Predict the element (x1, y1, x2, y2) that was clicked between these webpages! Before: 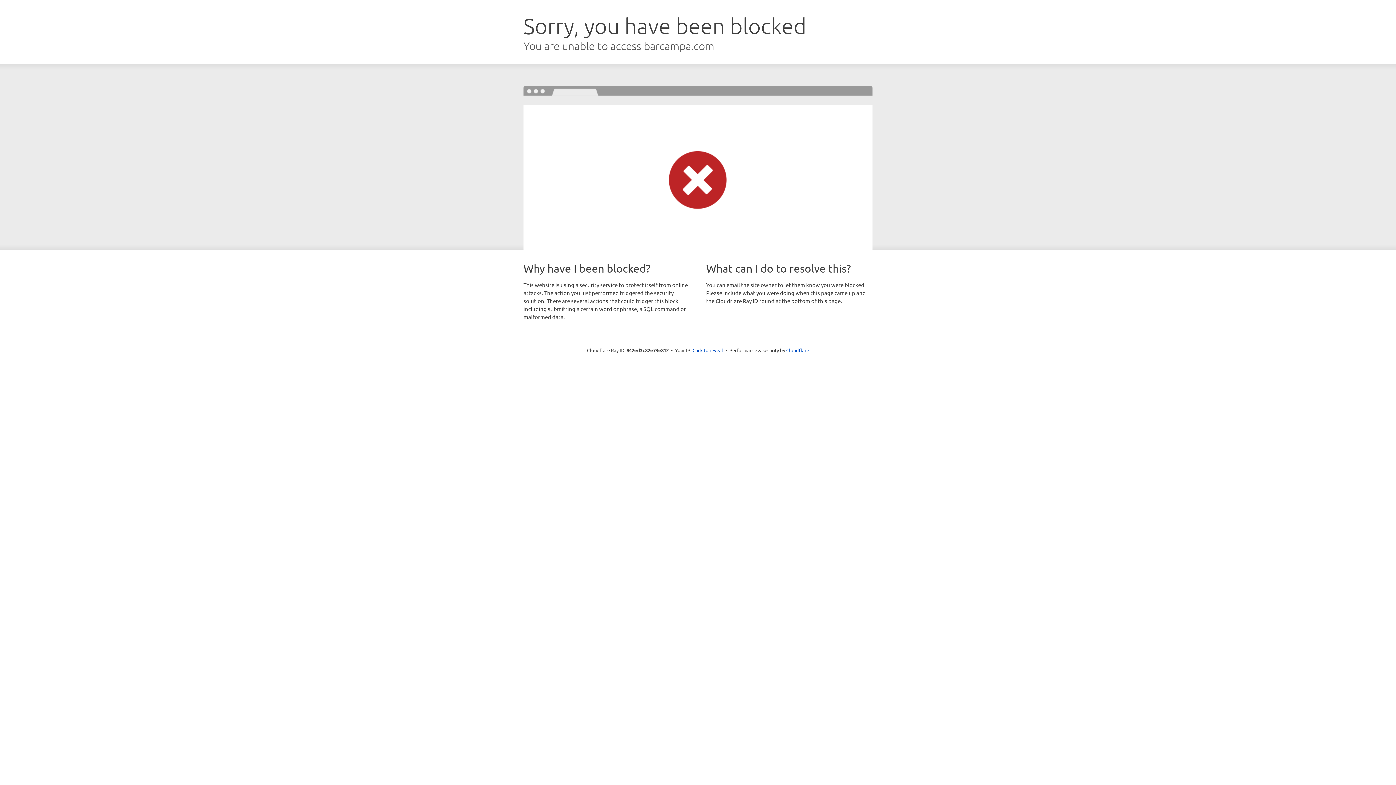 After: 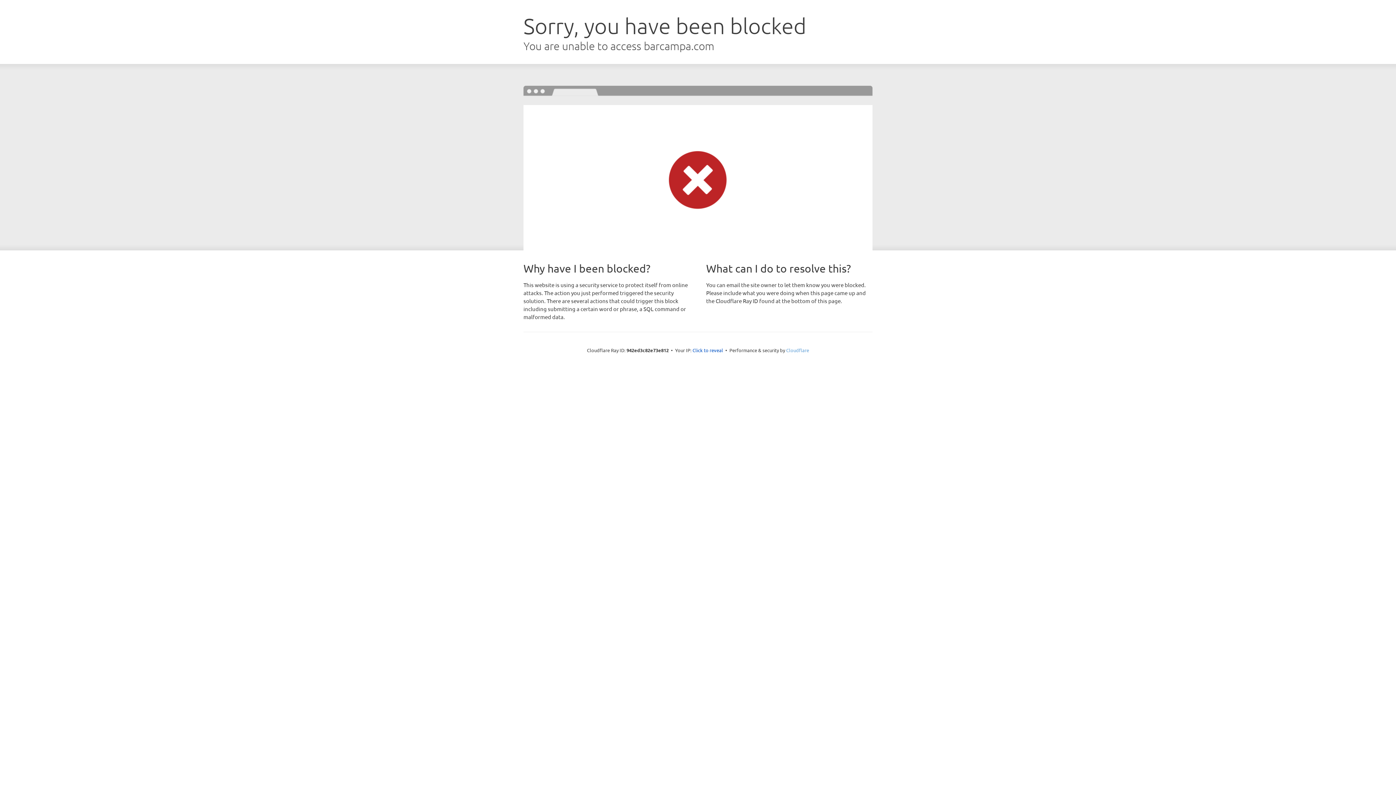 Action: bbox: (786, 347, 809, 353) label: Cloudflare